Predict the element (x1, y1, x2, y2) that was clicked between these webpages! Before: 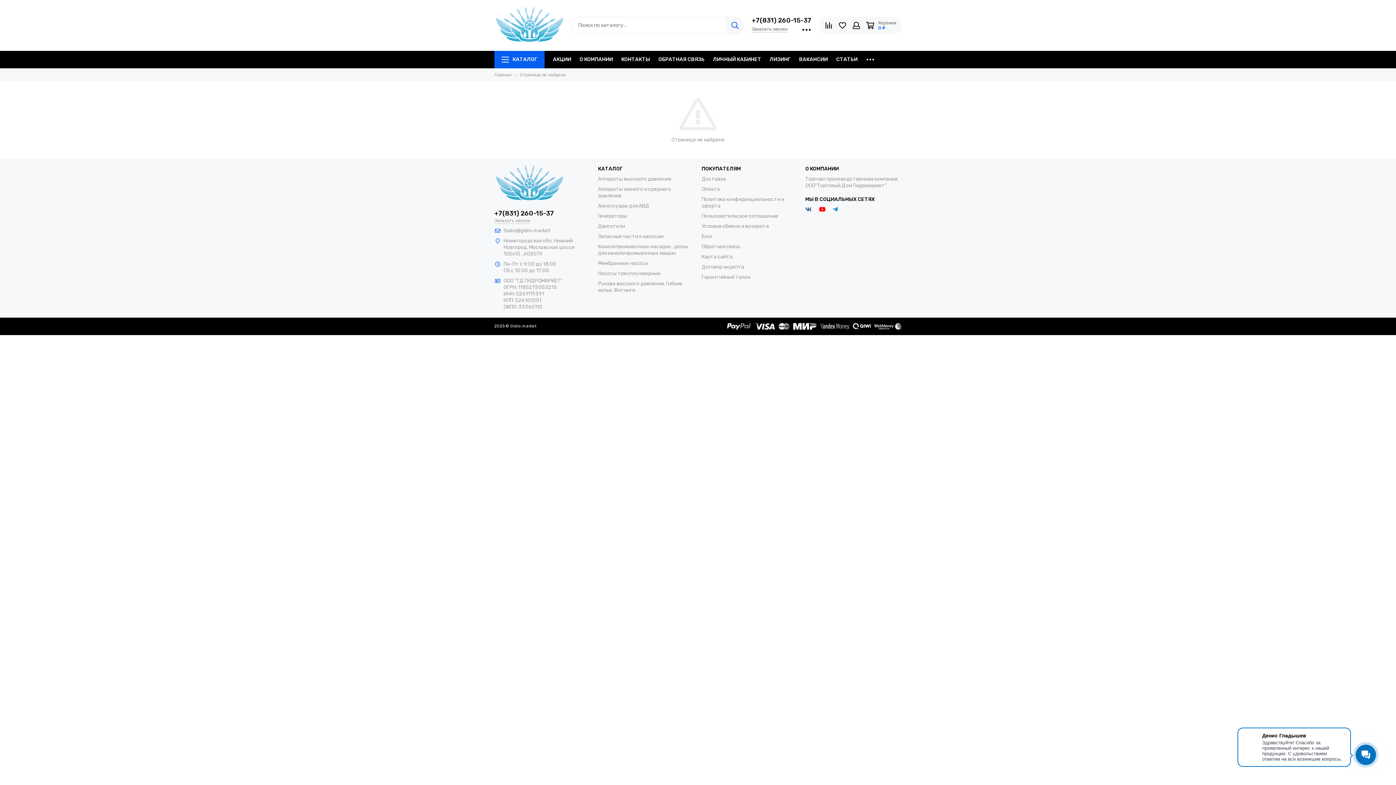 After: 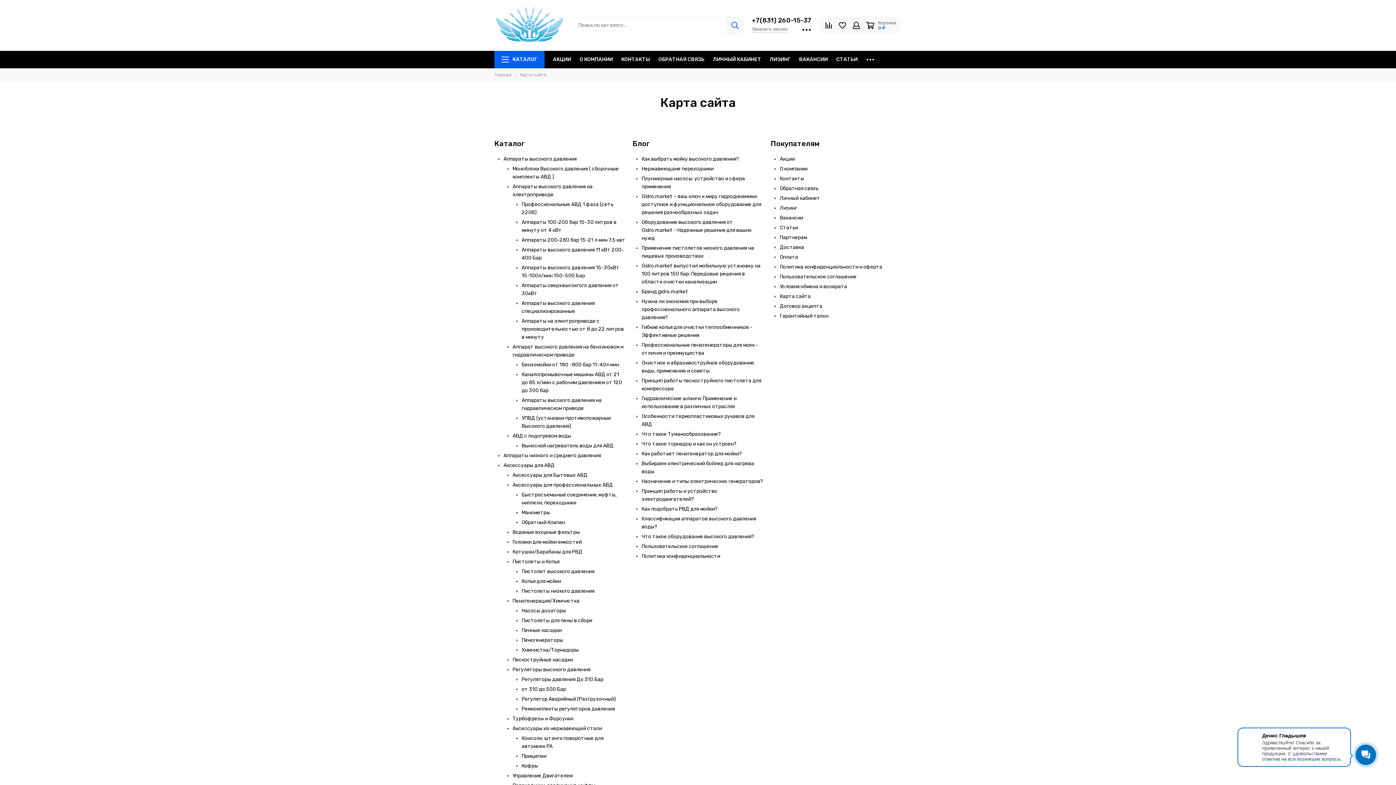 Action: bbox: (701, 253, 732, 260) label: Карта сайта